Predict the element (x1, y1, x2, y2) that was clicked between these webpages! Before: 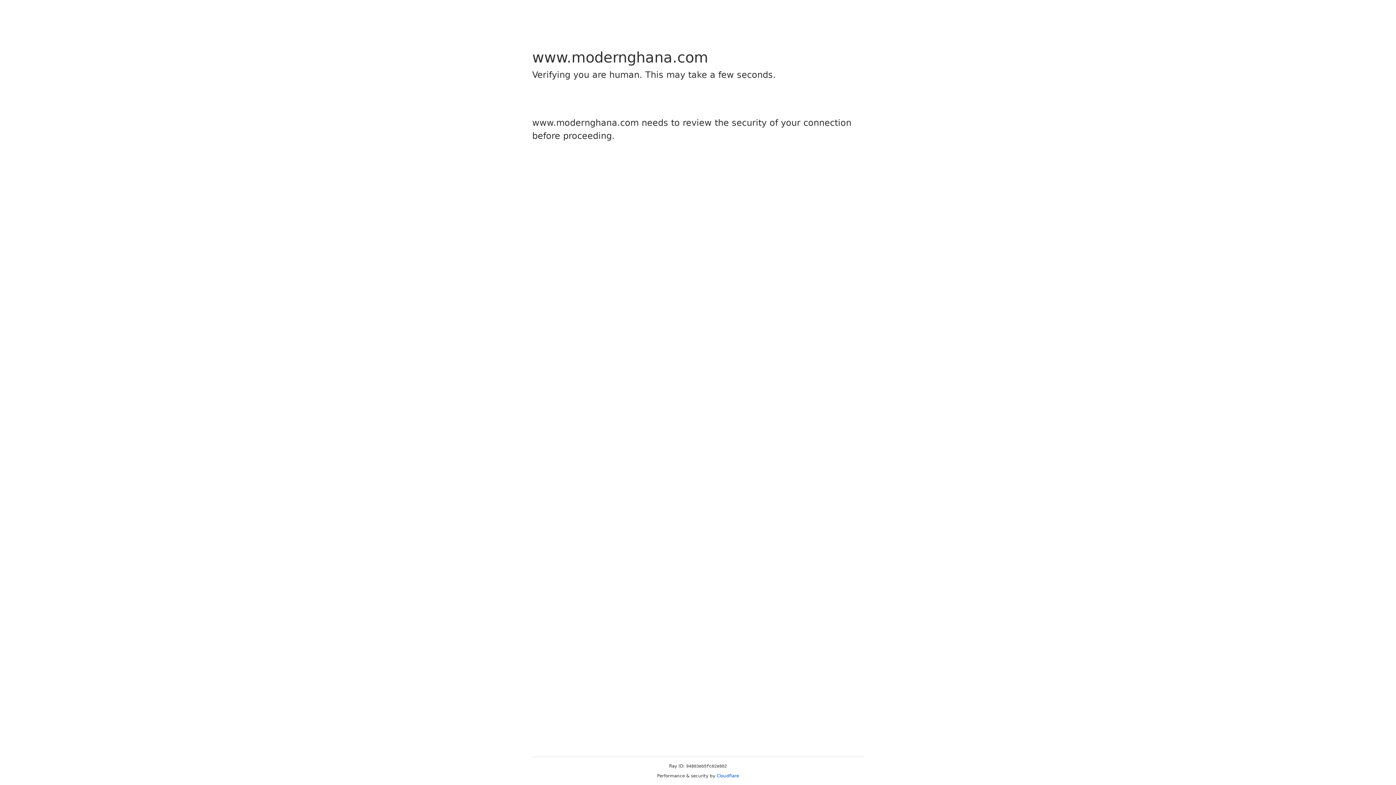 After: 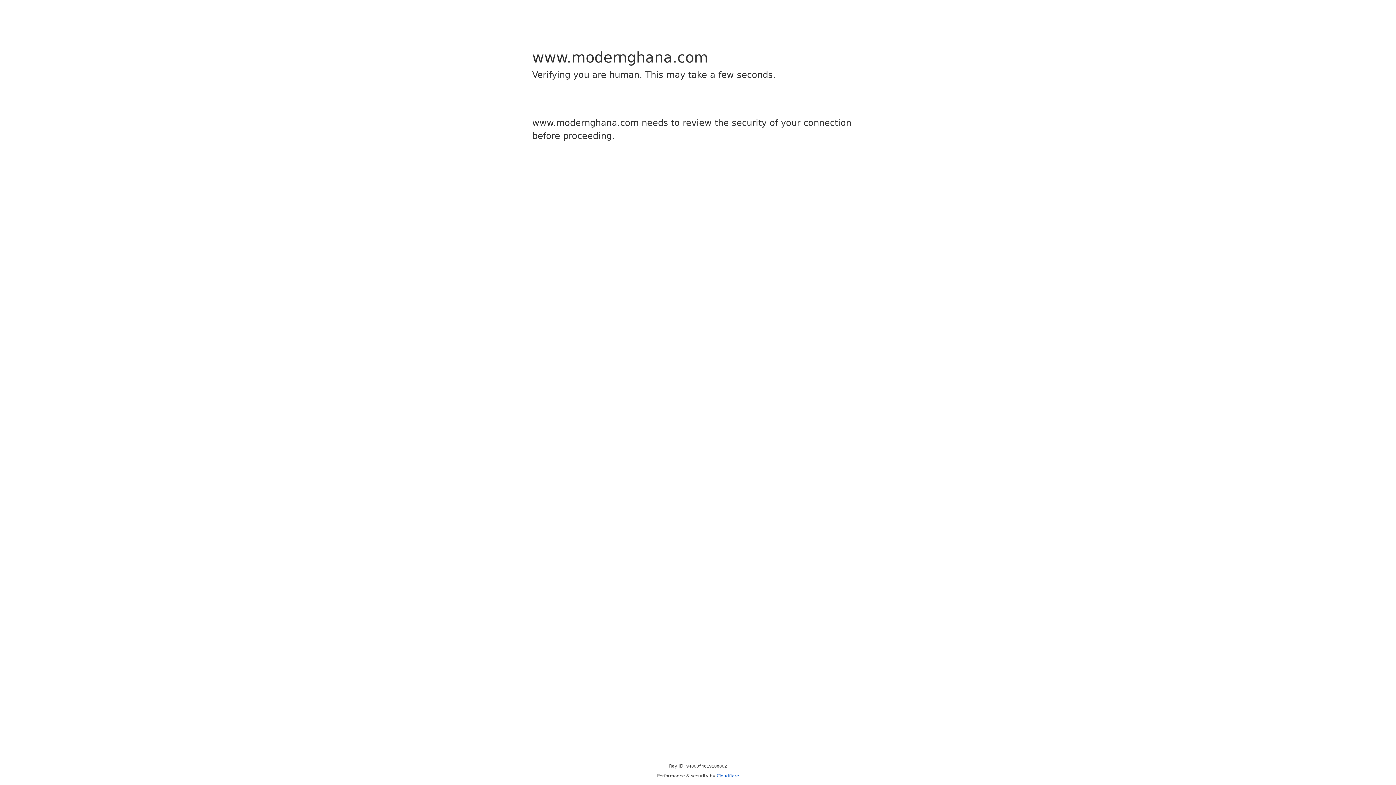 Action: bbox: (716, 773, 739, 778) label: Cloudflare